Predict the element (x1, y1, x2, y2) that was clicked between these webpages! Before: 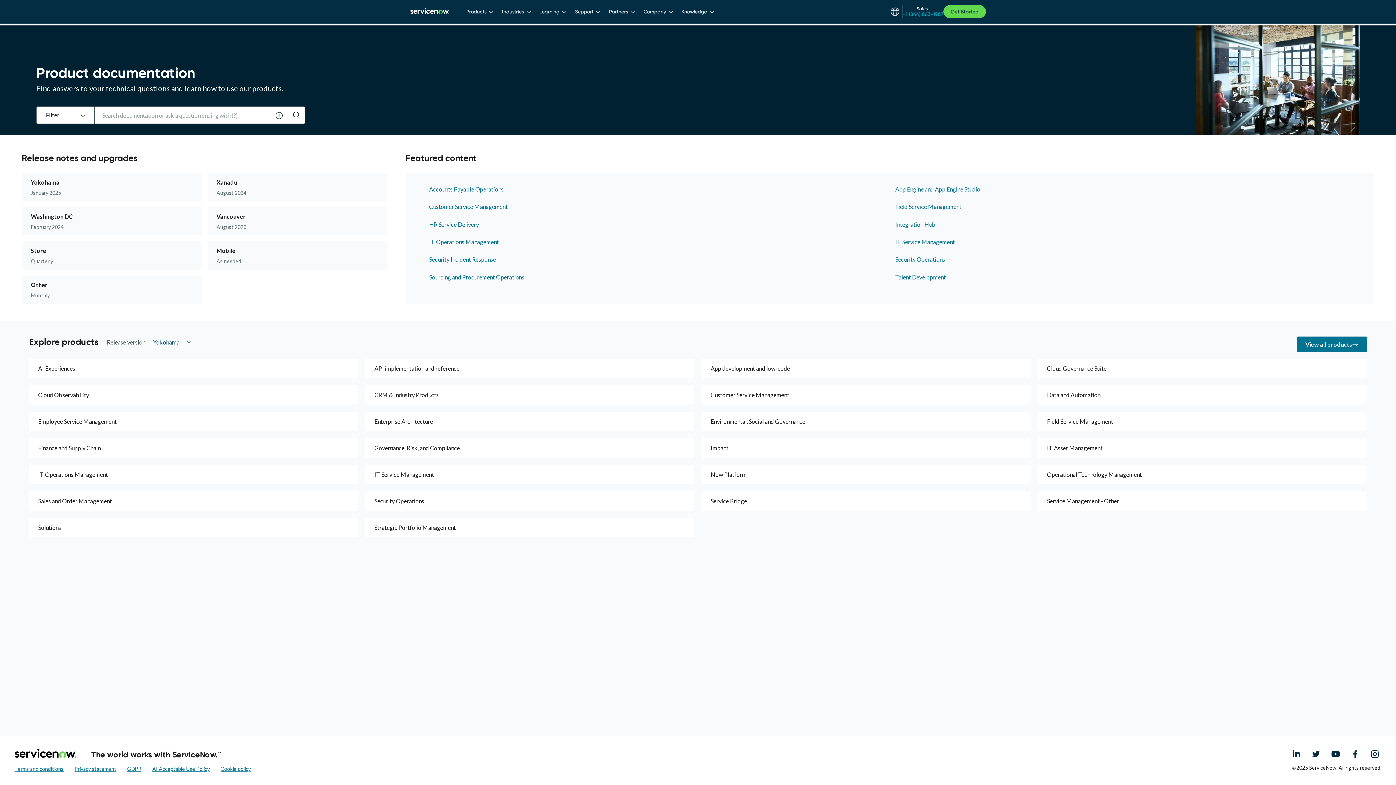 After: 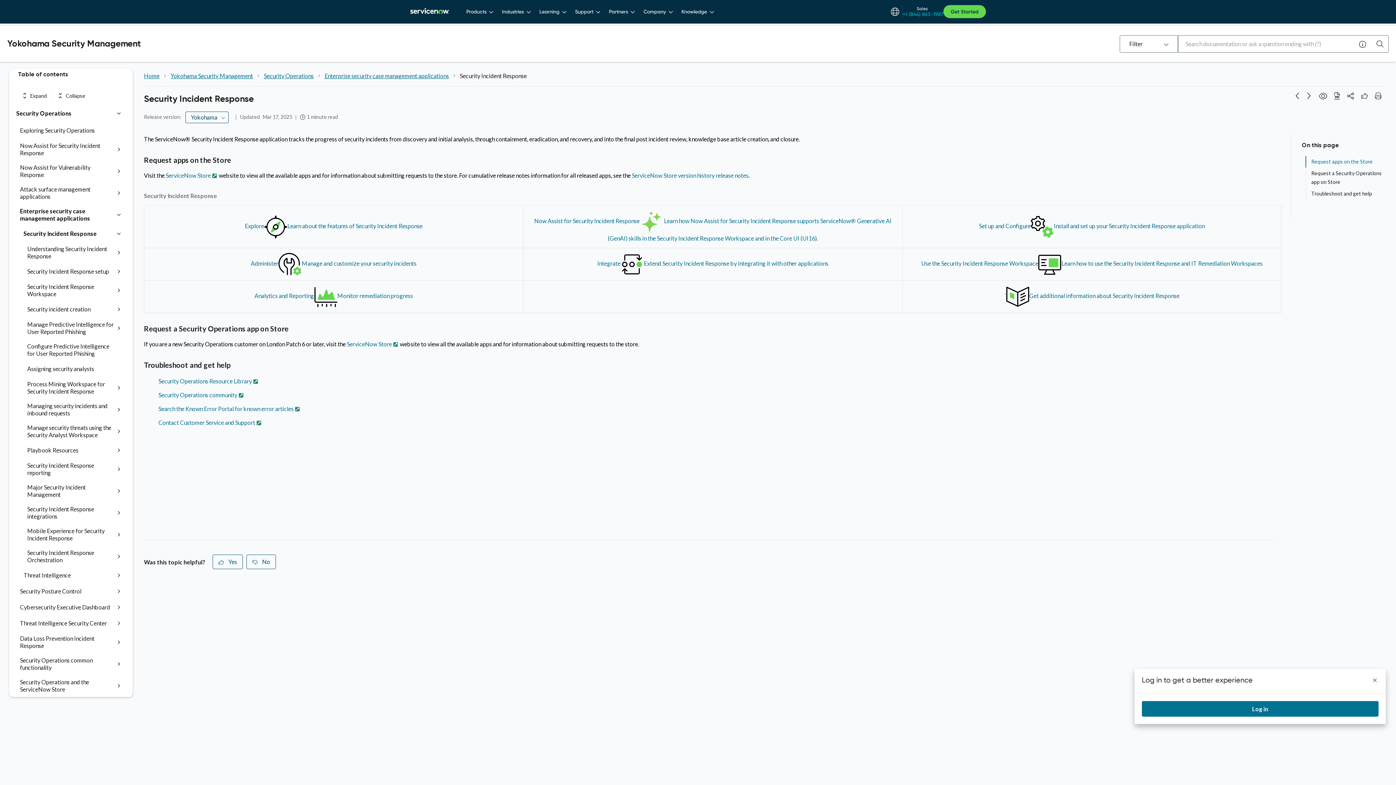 Action: label: Security Incident Response bbox: (429, 256, 884, 263)